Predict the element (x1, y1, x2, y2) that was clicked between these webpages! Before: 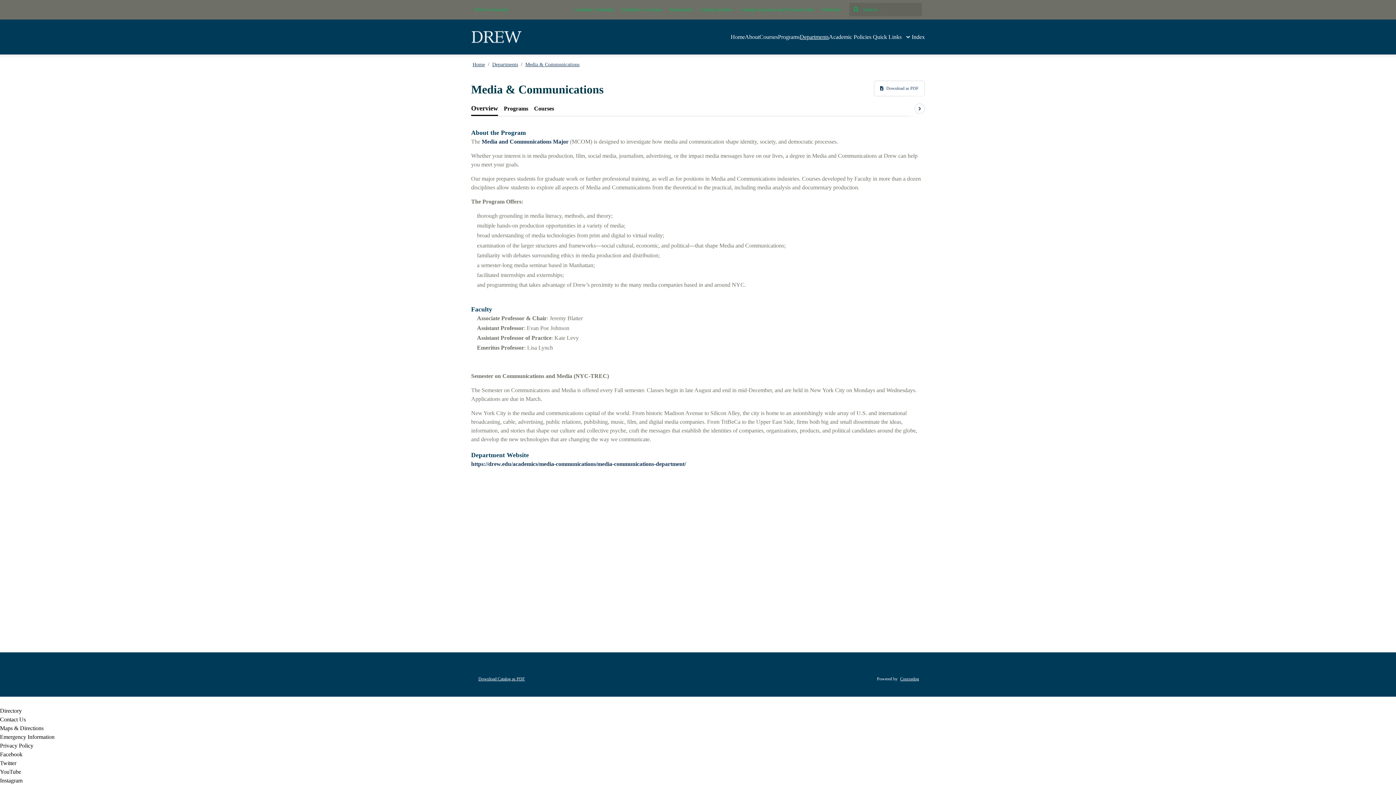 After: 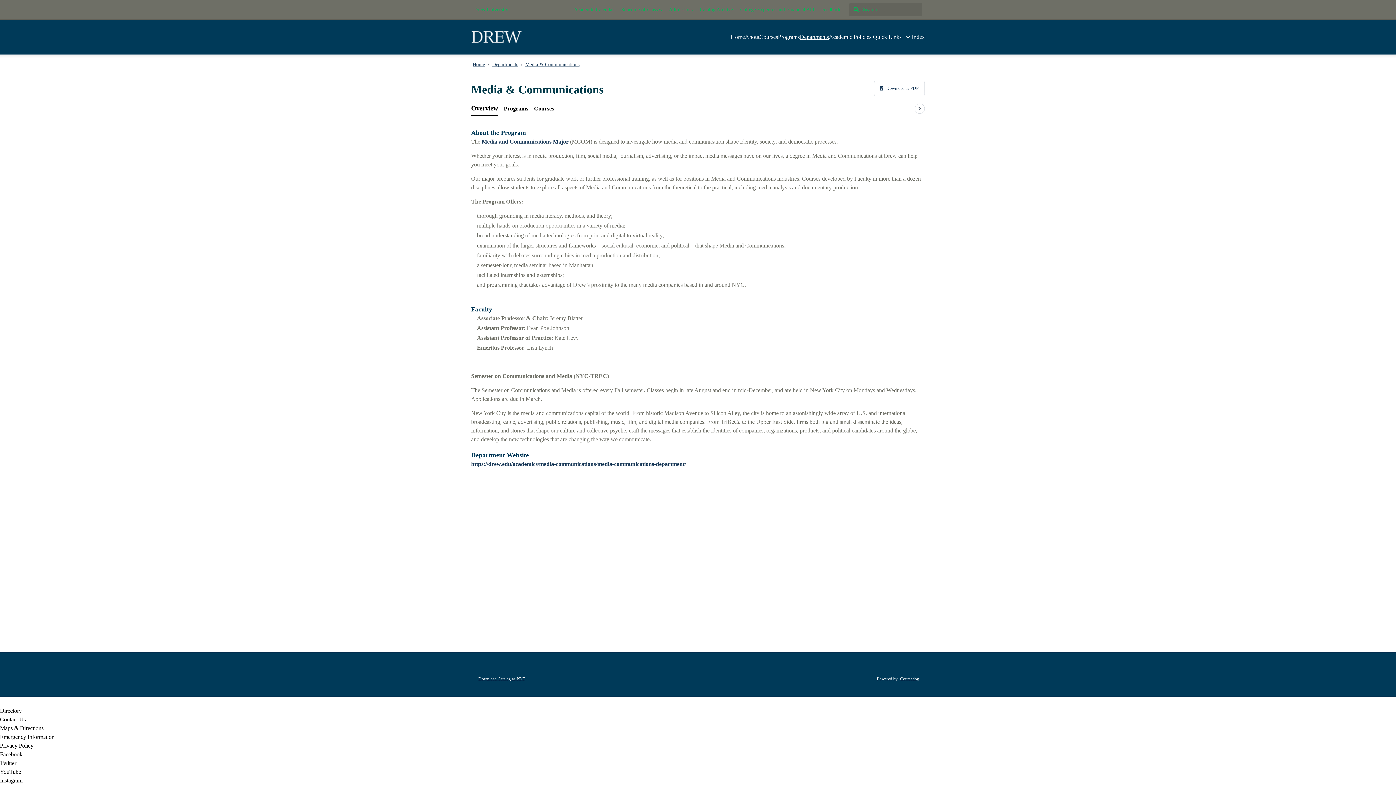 Action: bbox: (874, 80, 925, 96) label: Download as PDF